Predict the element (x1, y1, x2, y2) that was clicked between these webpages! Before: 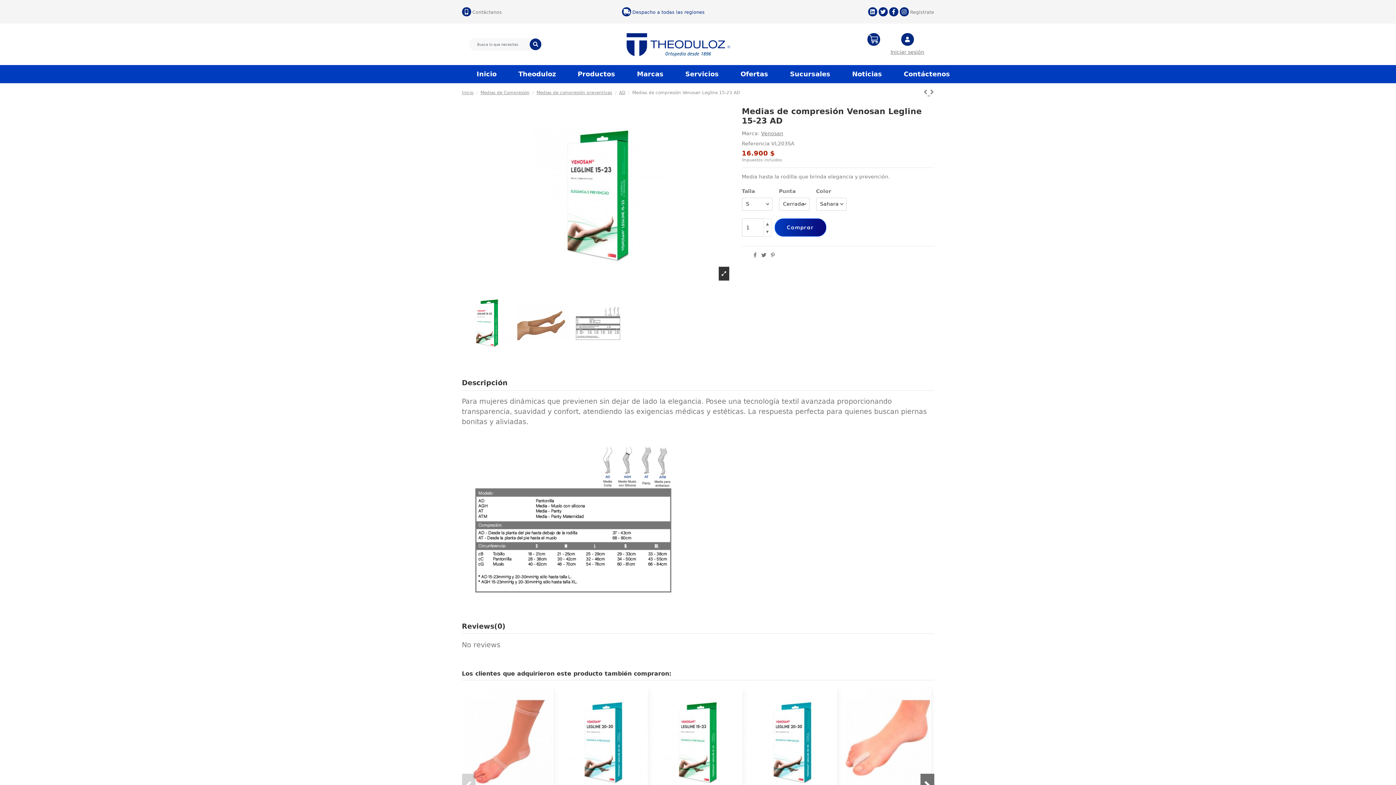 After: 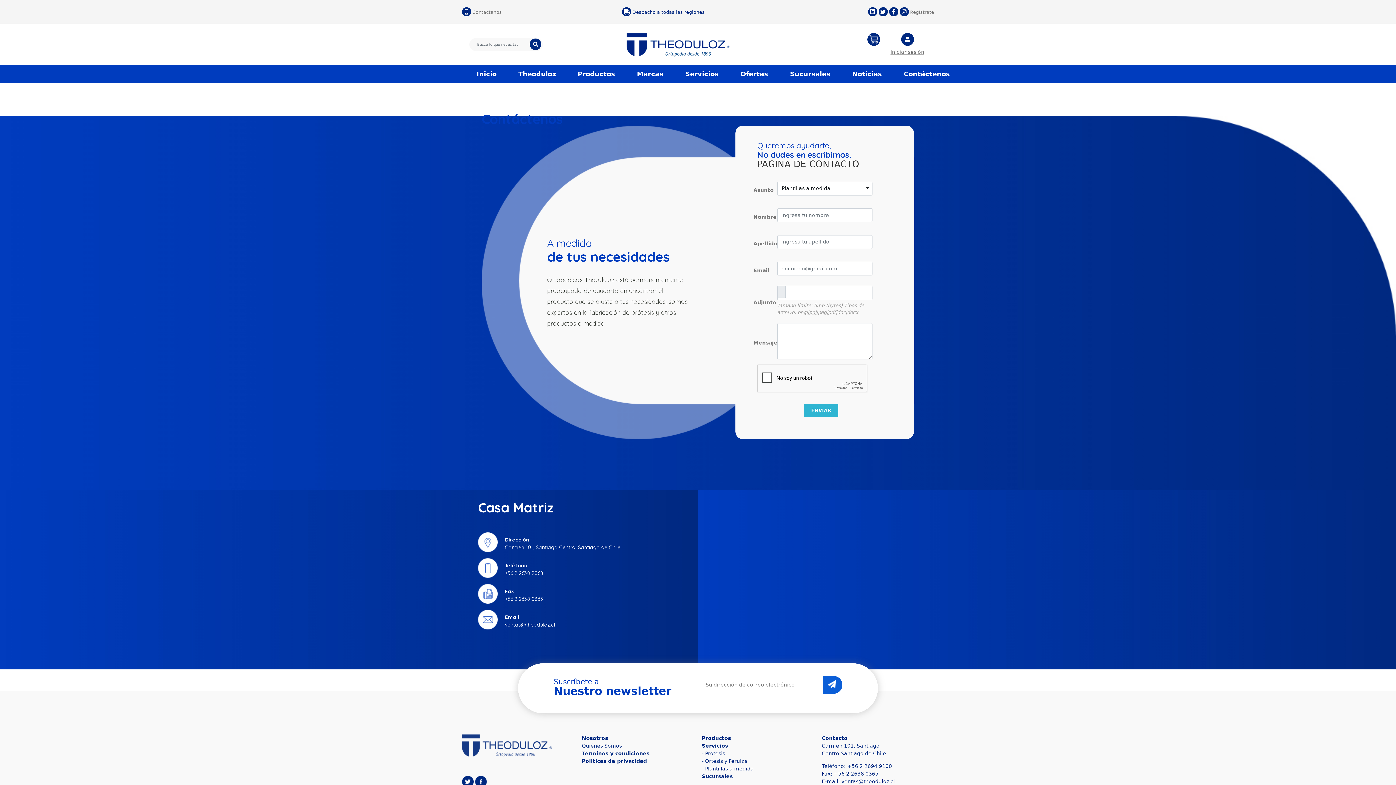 Action: bbox: (893, 65, 961, 83) label: Contáctenos